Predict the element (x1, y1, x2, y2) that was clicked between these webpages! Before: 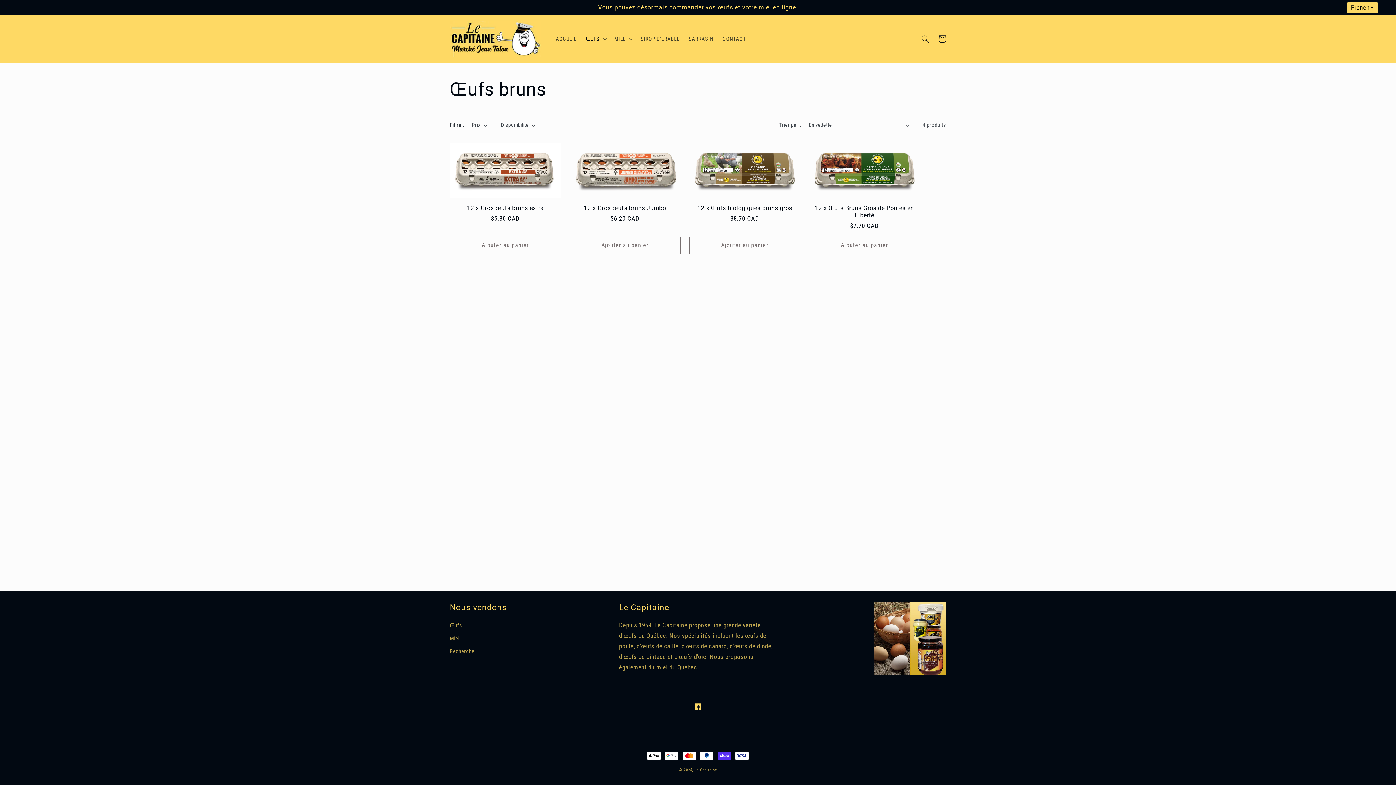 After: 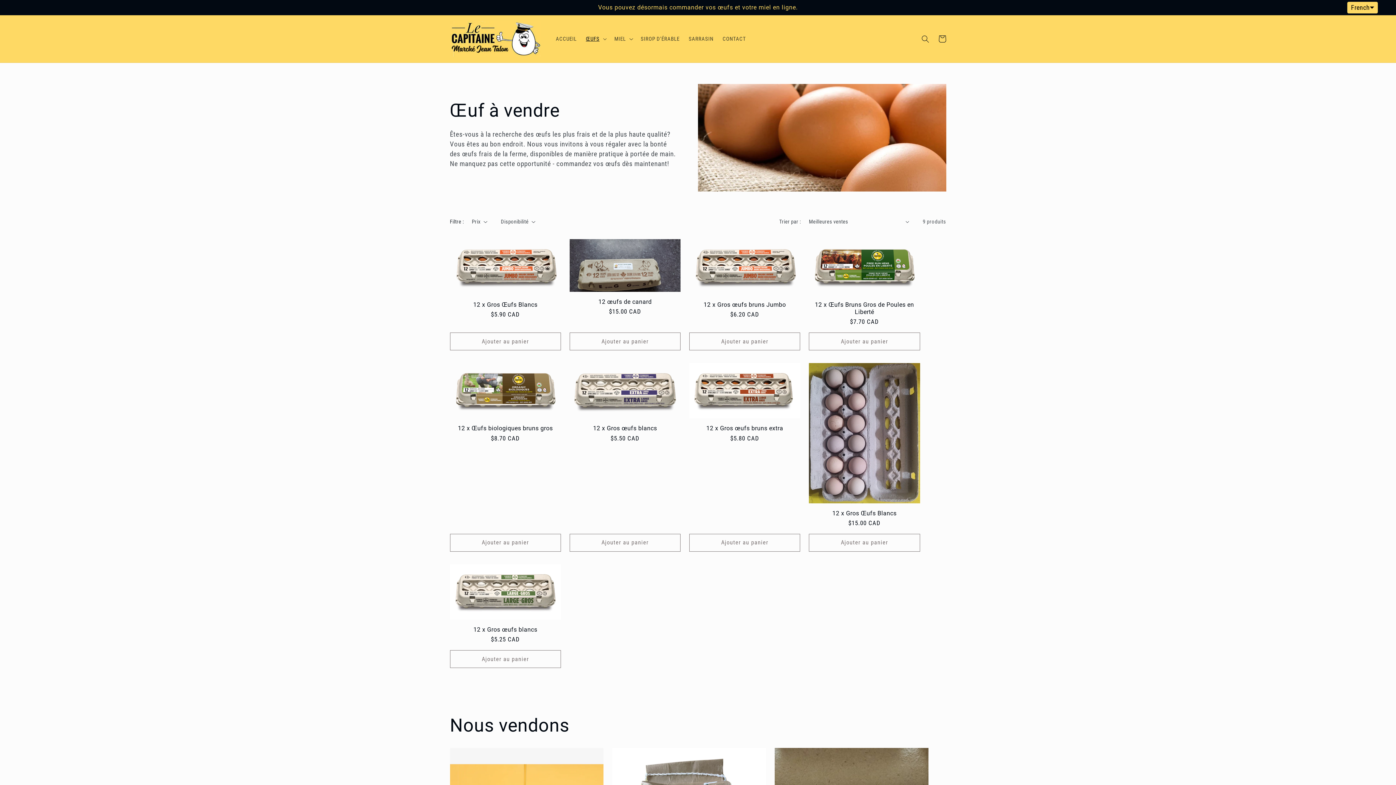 Action: bbox: (450, 621, 462, 632) label: Œufs